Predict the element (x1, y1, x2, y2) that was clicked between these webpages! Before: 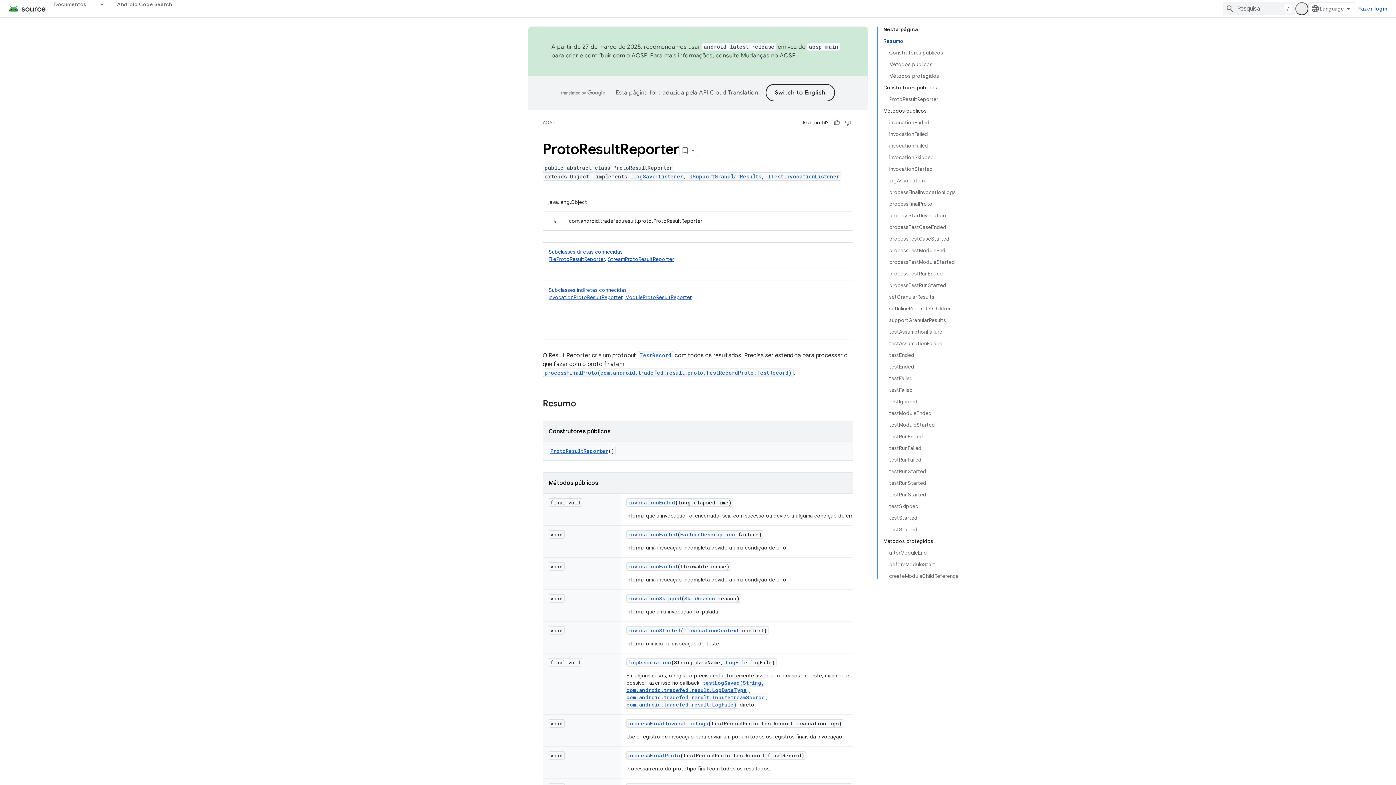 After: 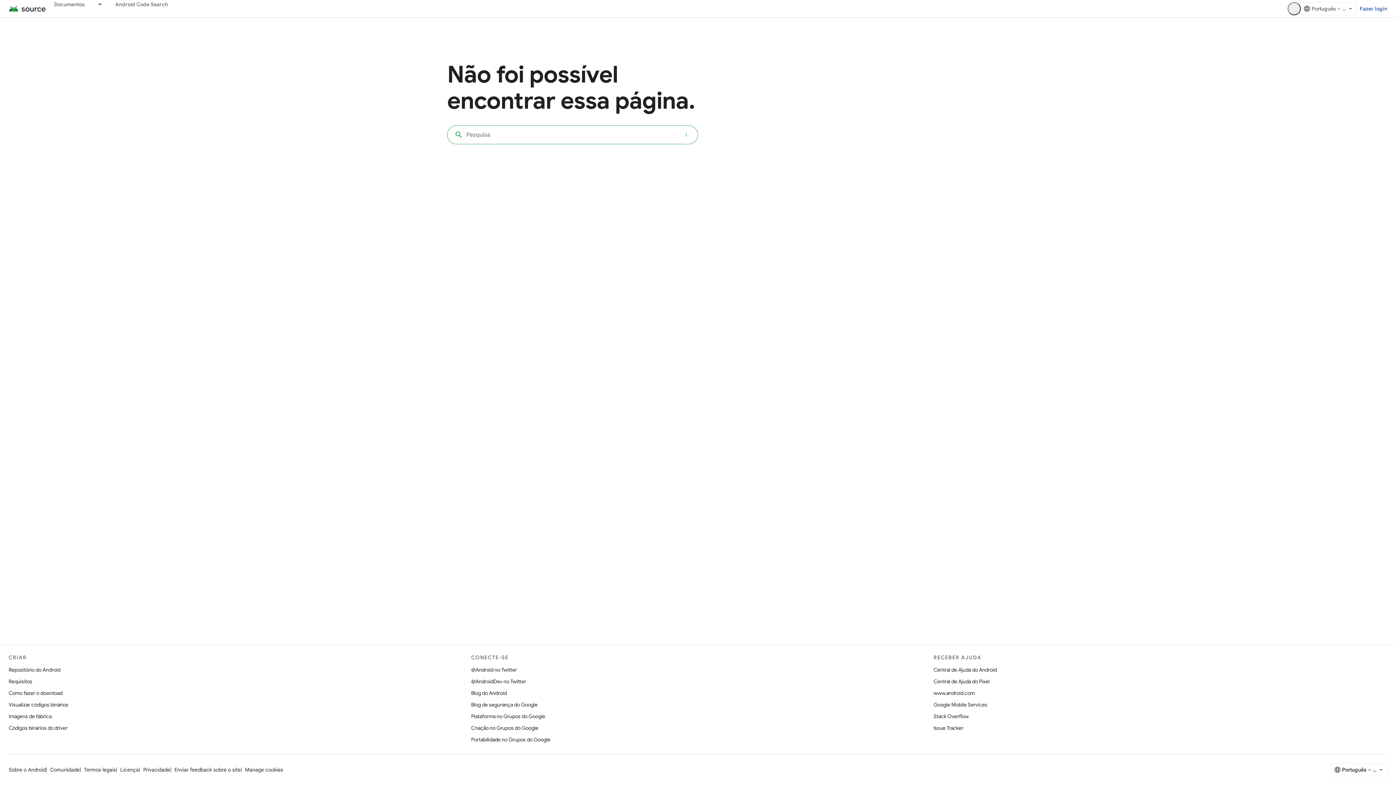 Action: bbox: (639, 352, 671, 358) label: TestRecord